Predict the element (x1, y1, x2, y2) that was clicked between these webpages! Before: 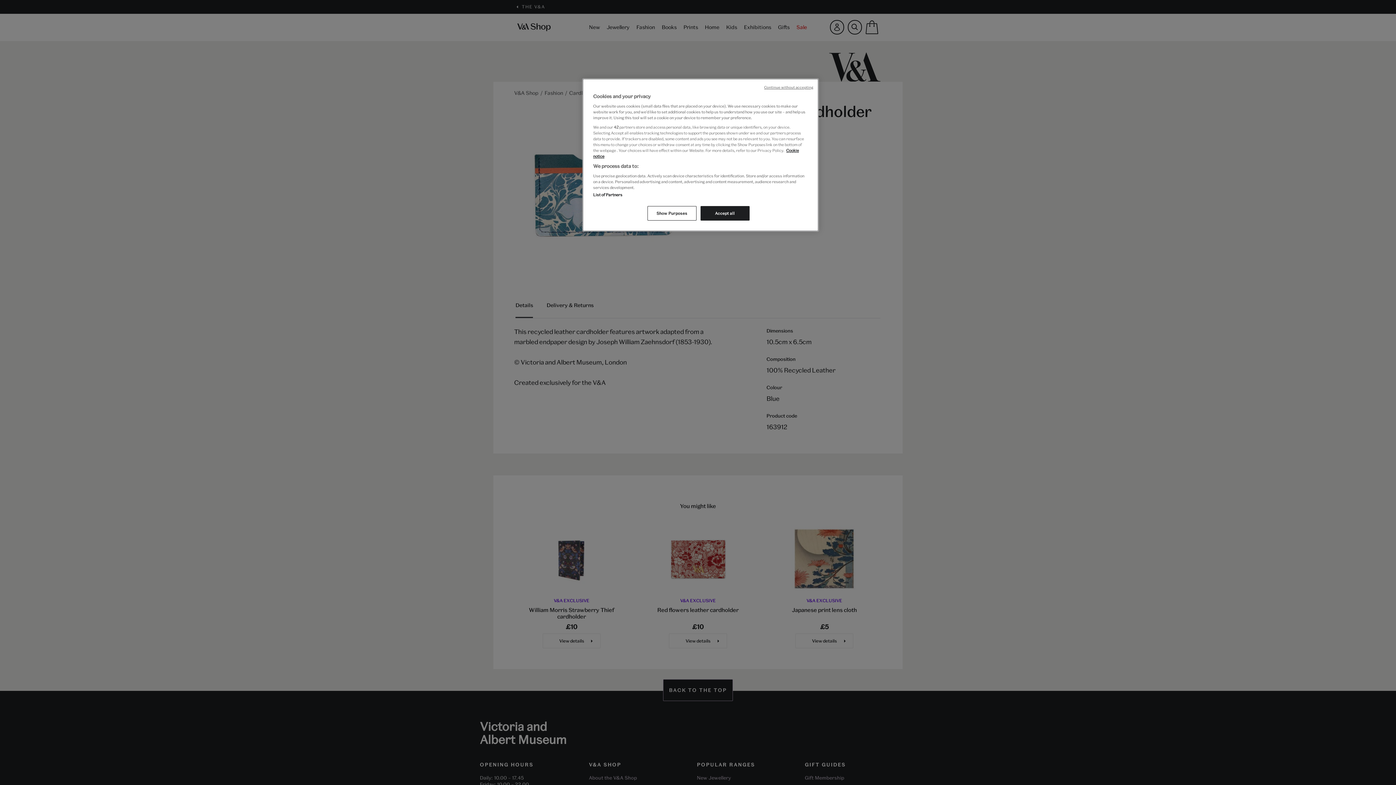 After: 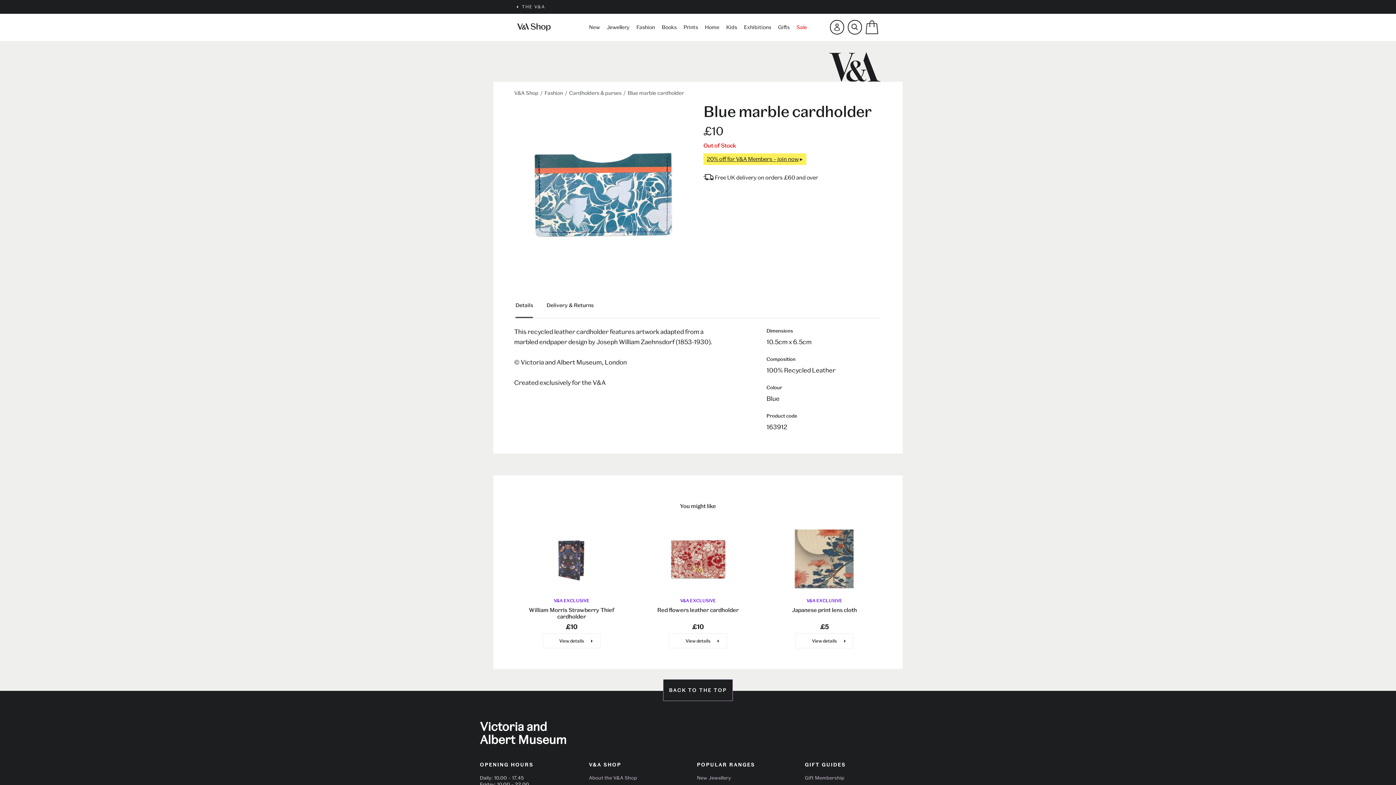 Action: bbox: (700, 206, 749, 220) label: Accept all